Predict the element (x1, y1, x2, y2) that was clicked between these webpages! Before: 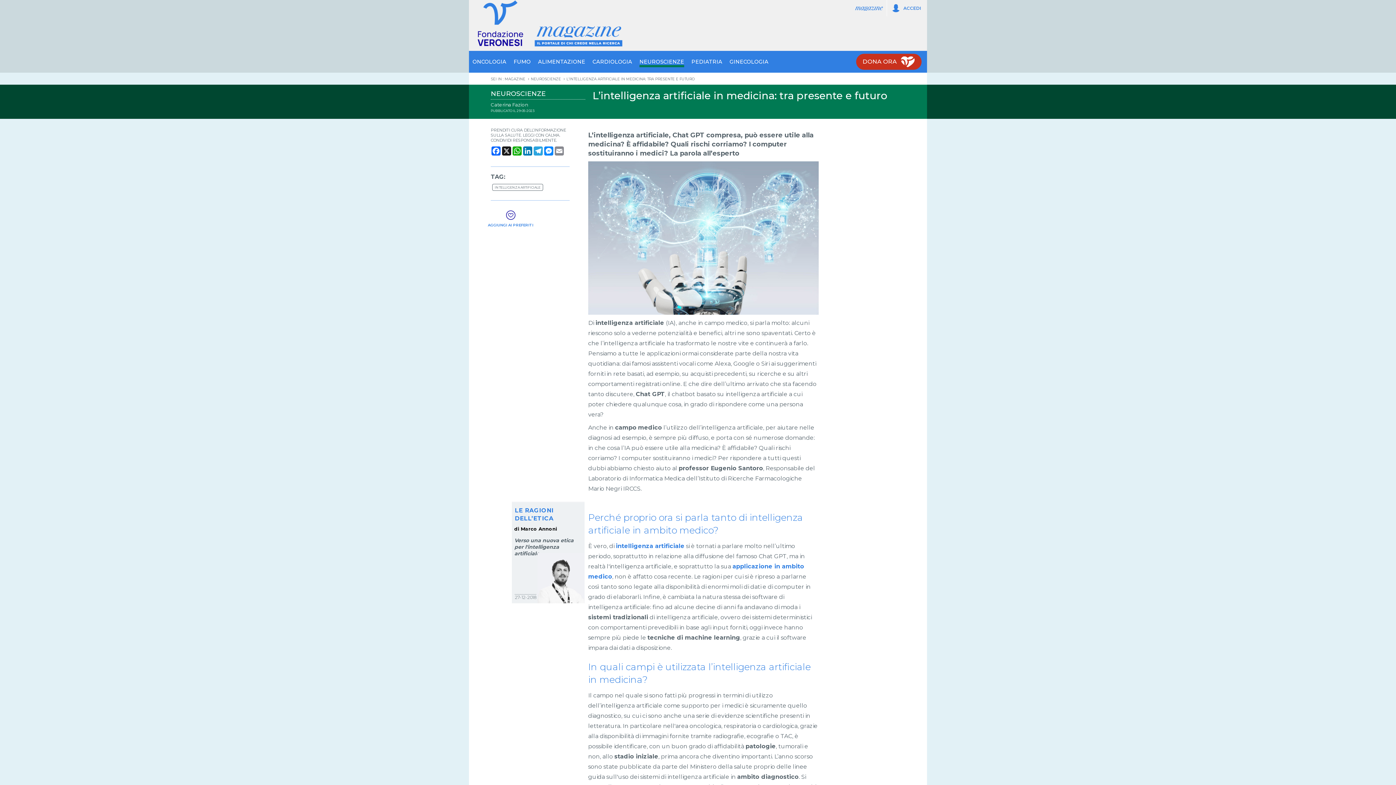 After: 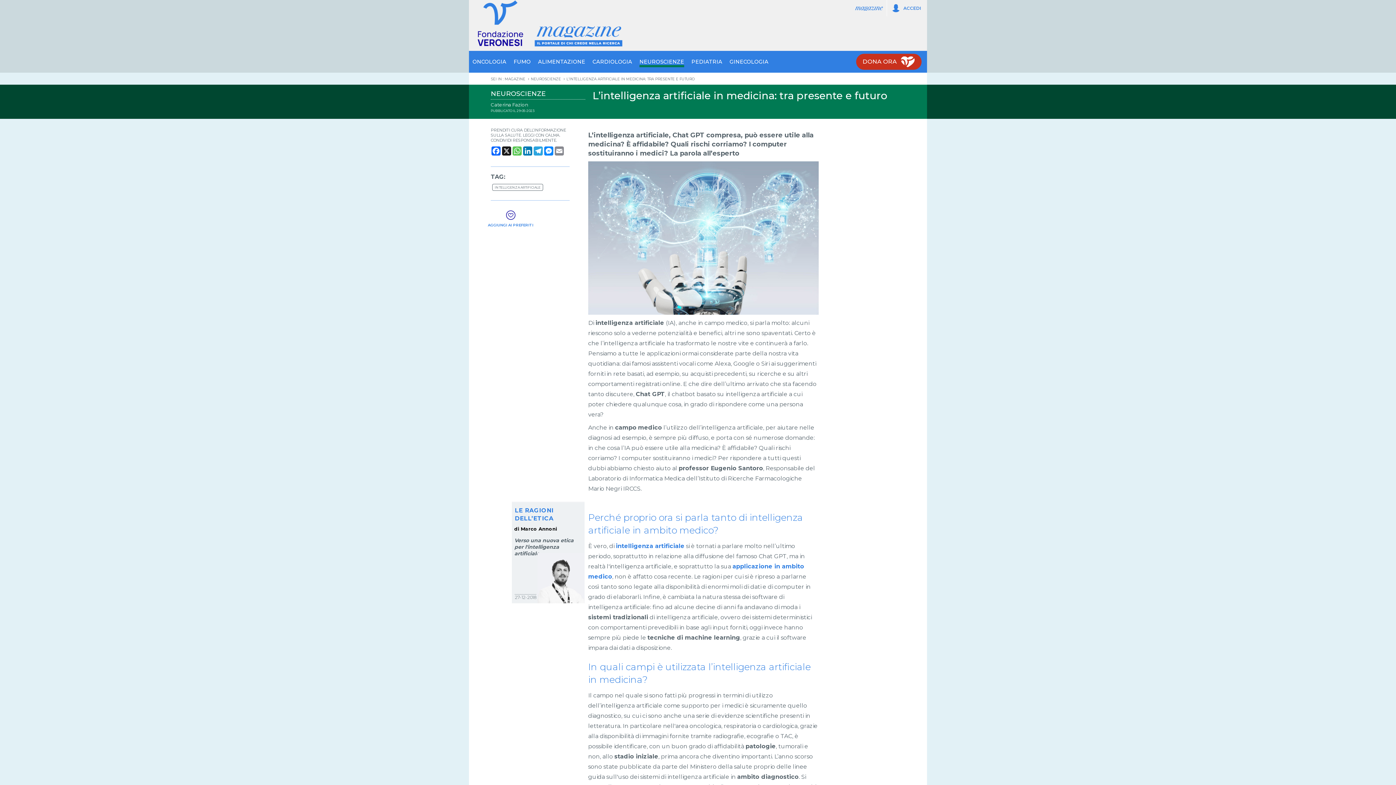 Action: bbox: (512, 146, 522, 157) label: WHATSAPP